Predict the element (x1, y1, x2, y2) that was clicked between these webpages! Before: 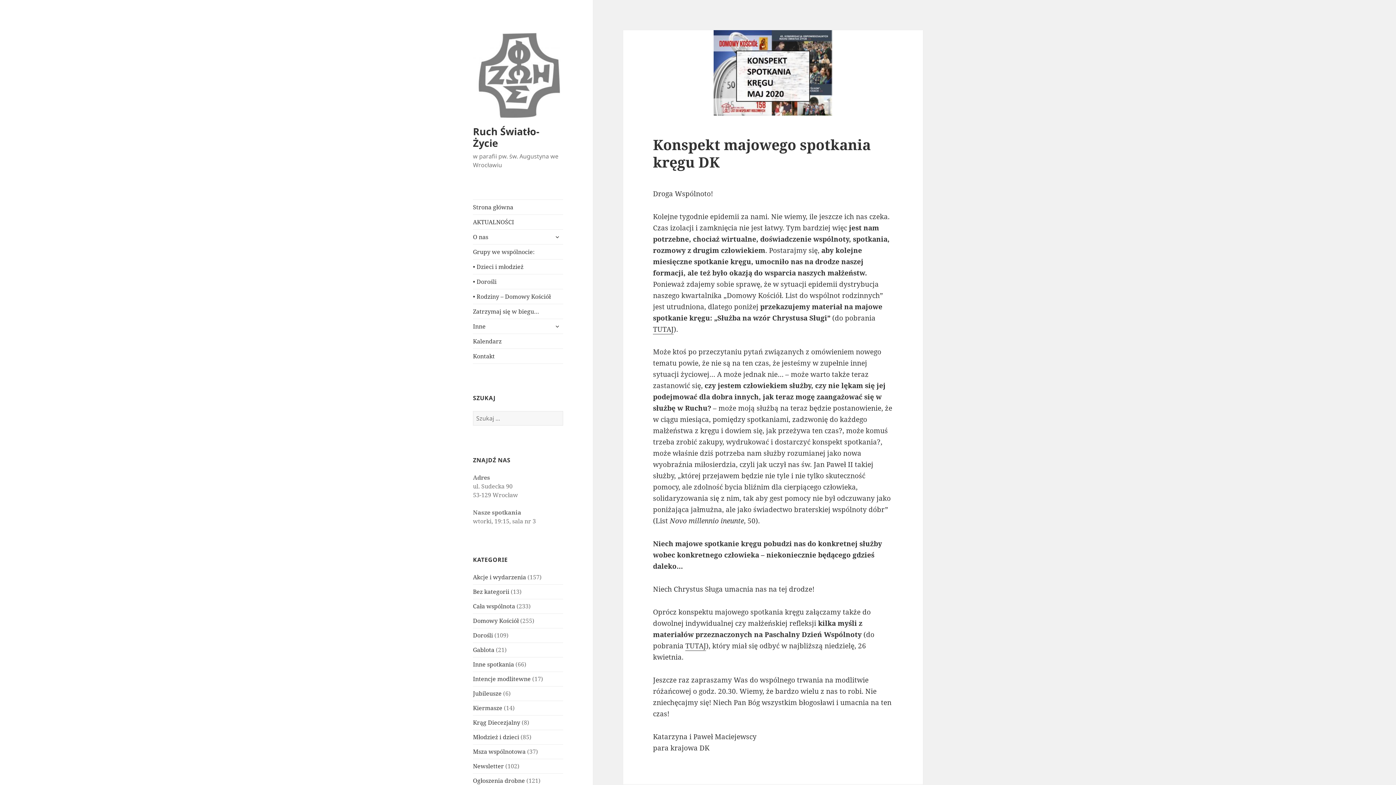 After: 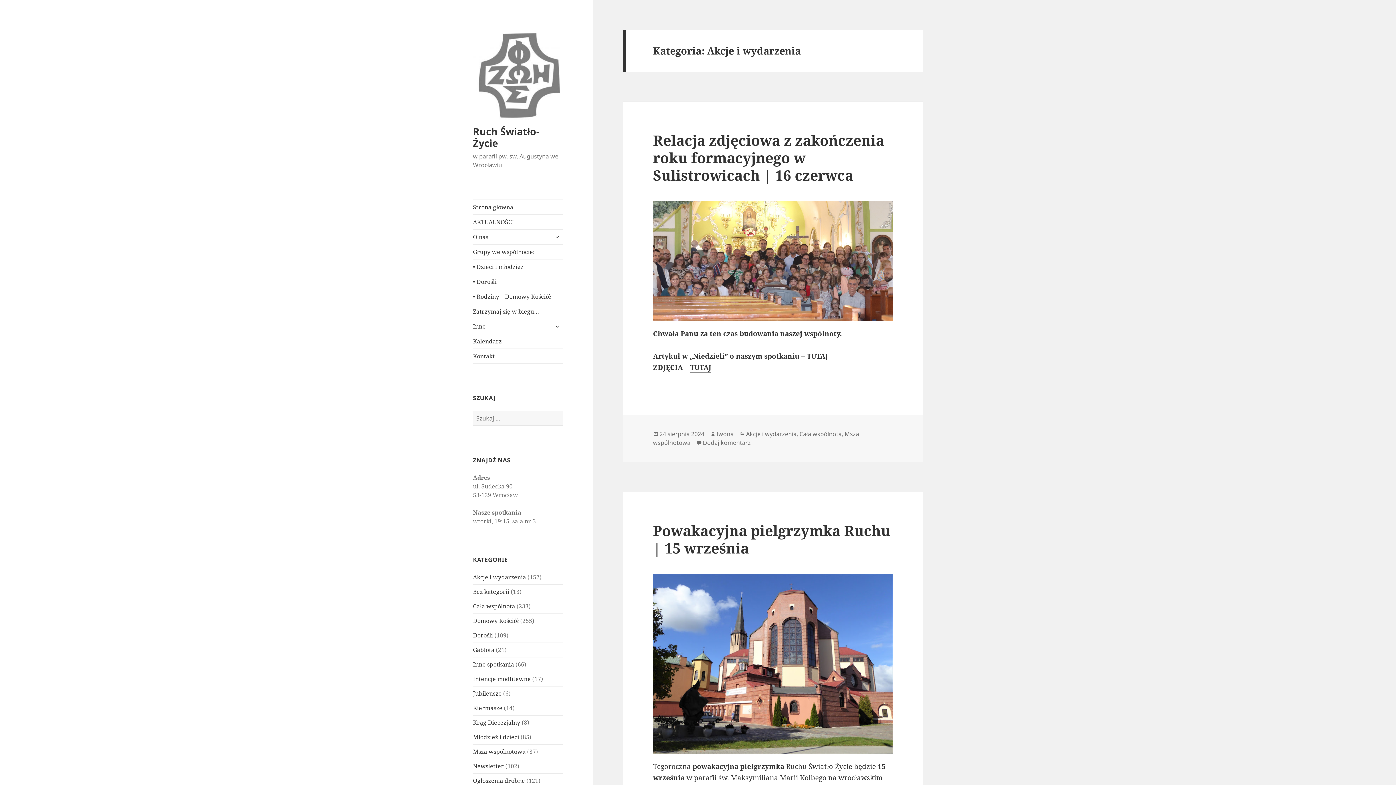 Action: label: Akcje i wydarzenia bbox: (473, 573, 526, 581)